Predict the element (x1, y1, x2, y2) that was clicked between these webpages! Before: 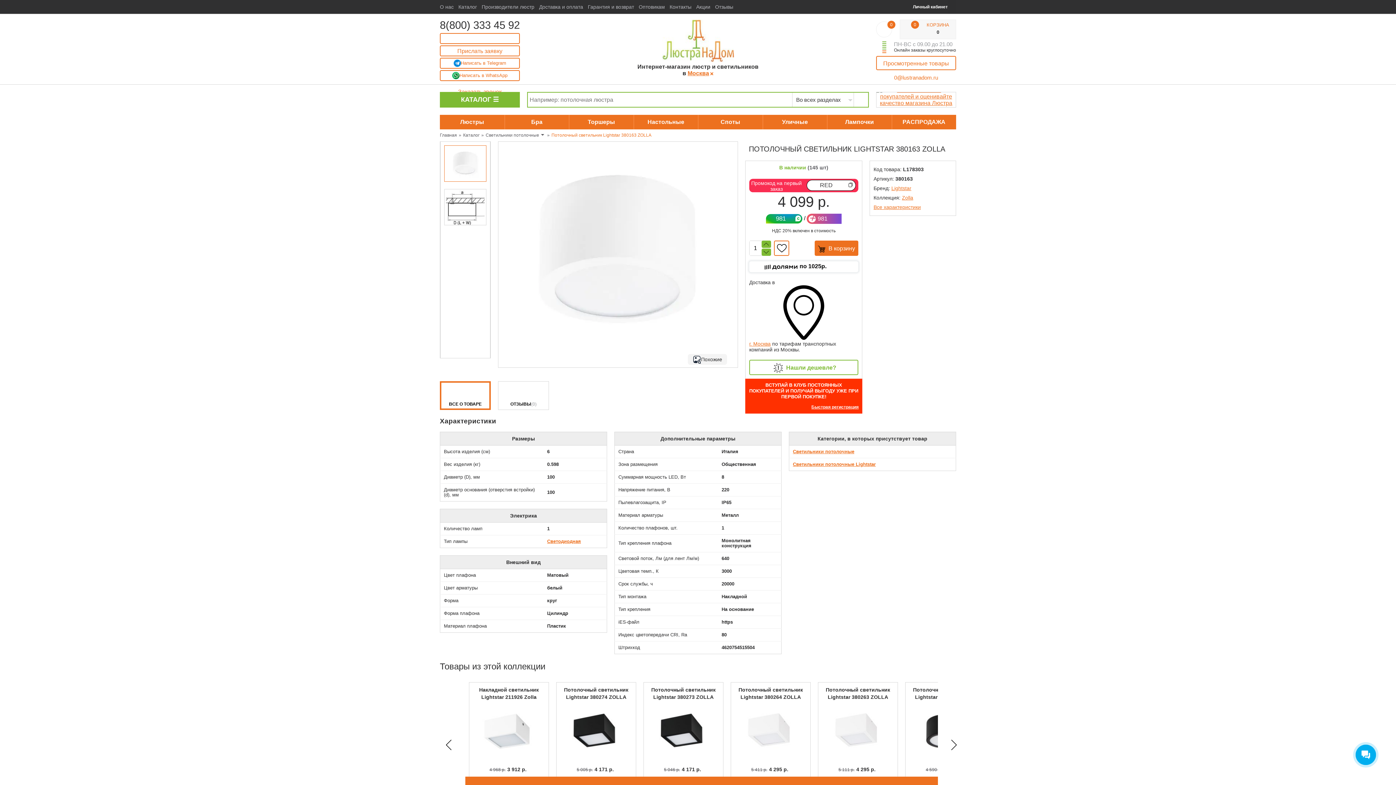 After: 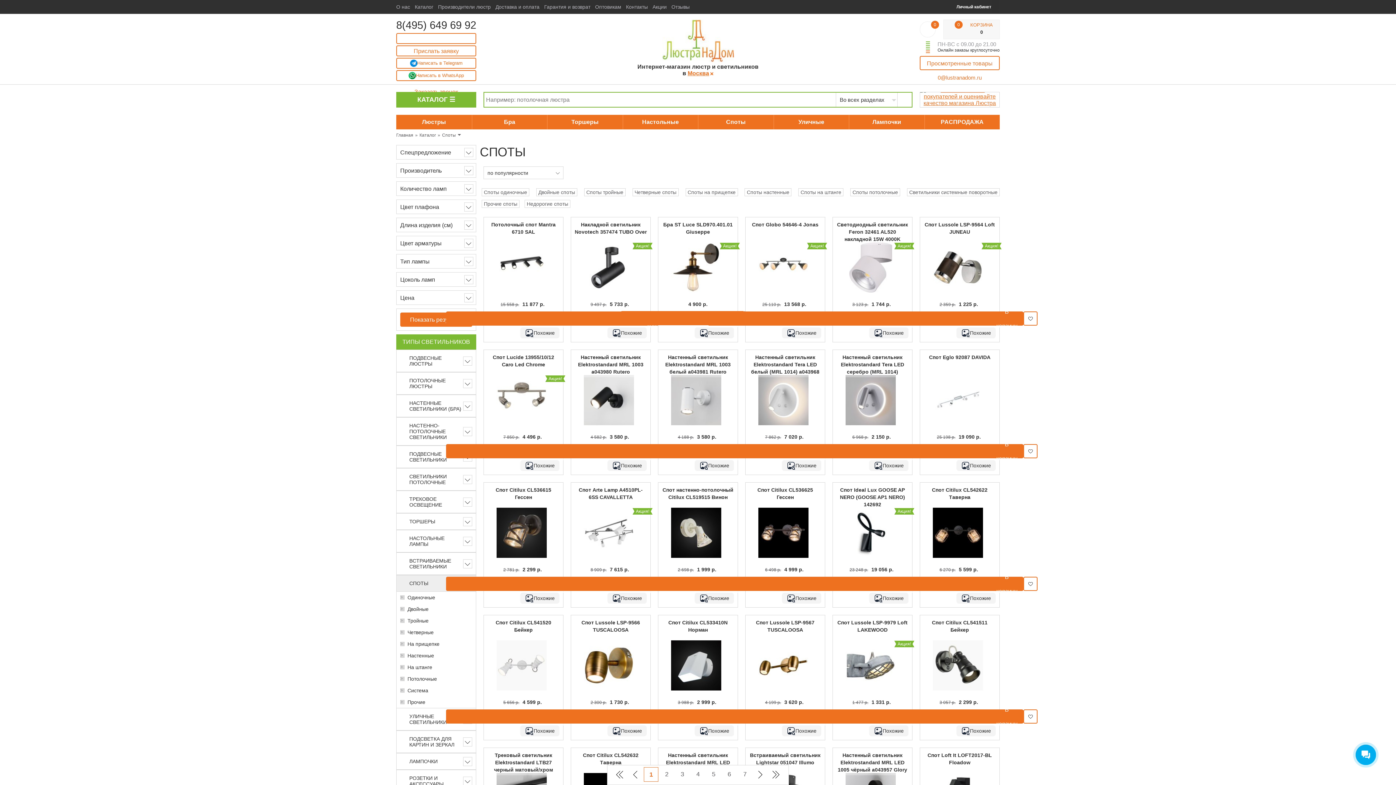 Action: label: Споты bbox: (698, 114, 762, 129)